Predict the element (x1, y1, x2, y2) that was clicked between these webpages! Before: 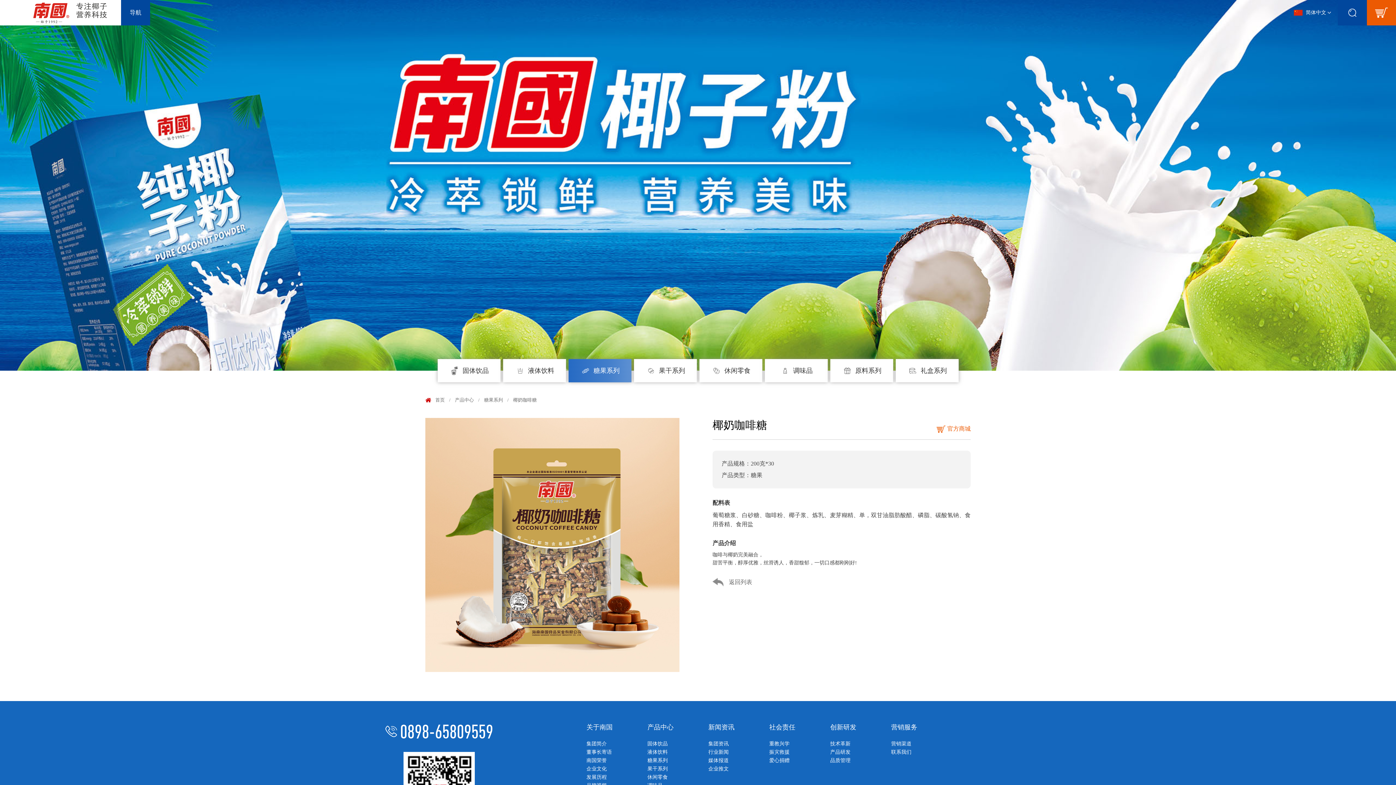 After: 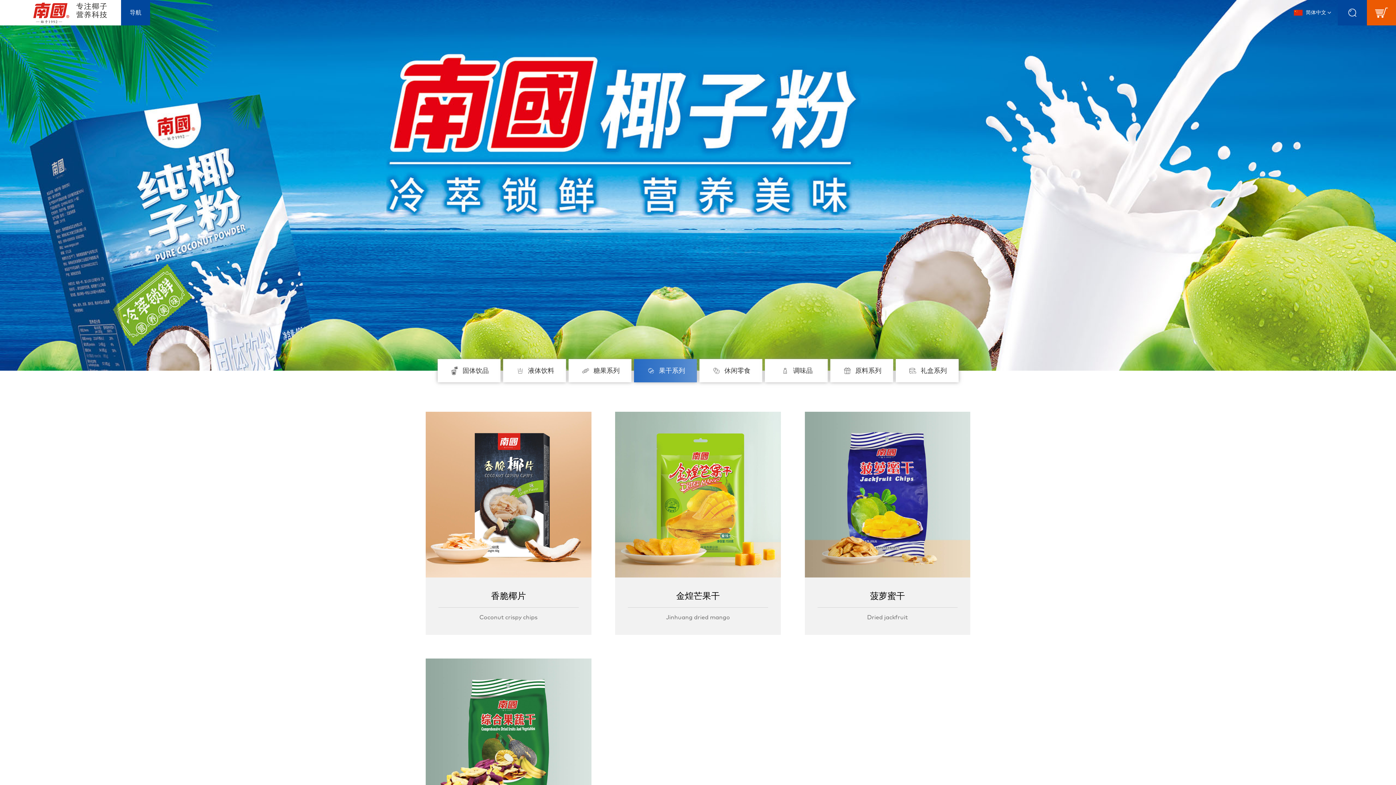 Action: label:  果干系列 bbox: (634, 359, 696, 382)